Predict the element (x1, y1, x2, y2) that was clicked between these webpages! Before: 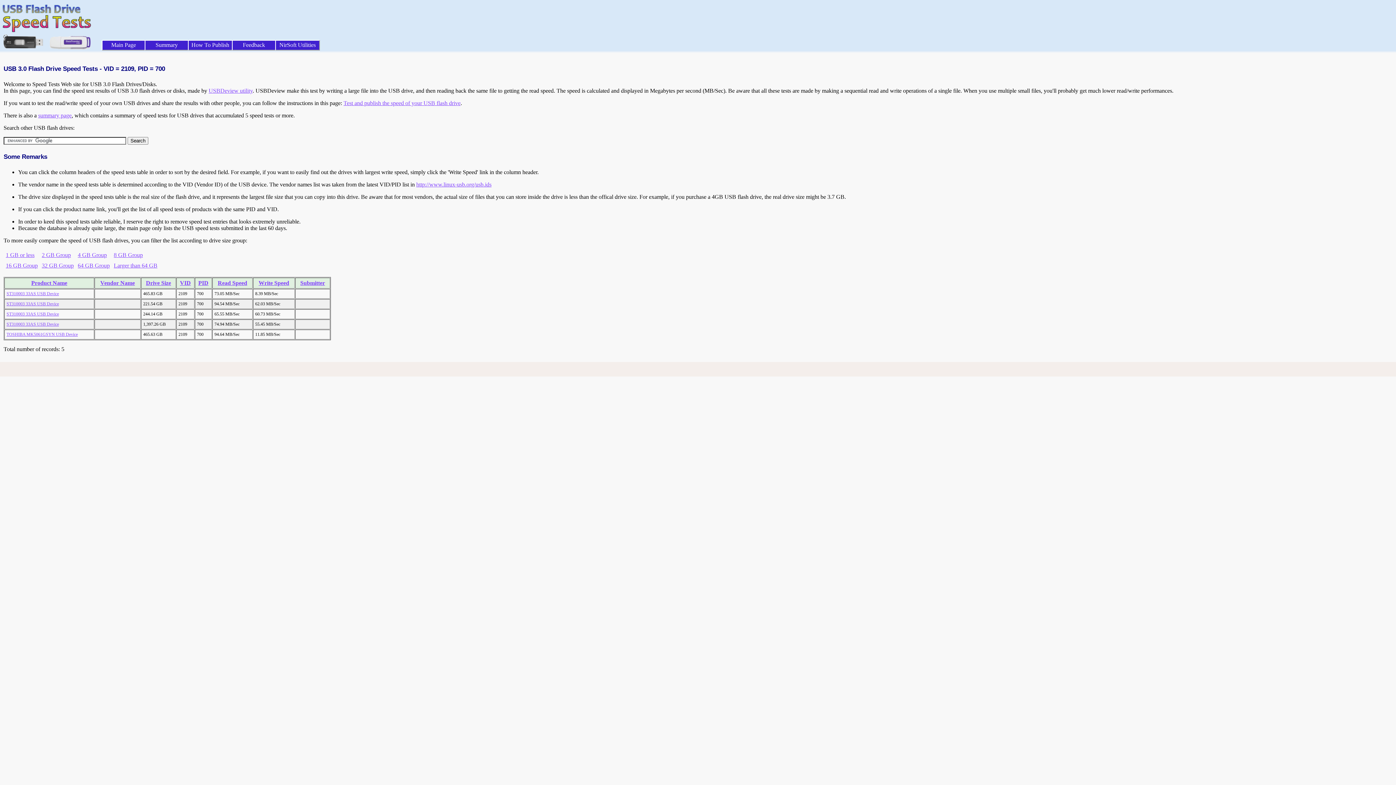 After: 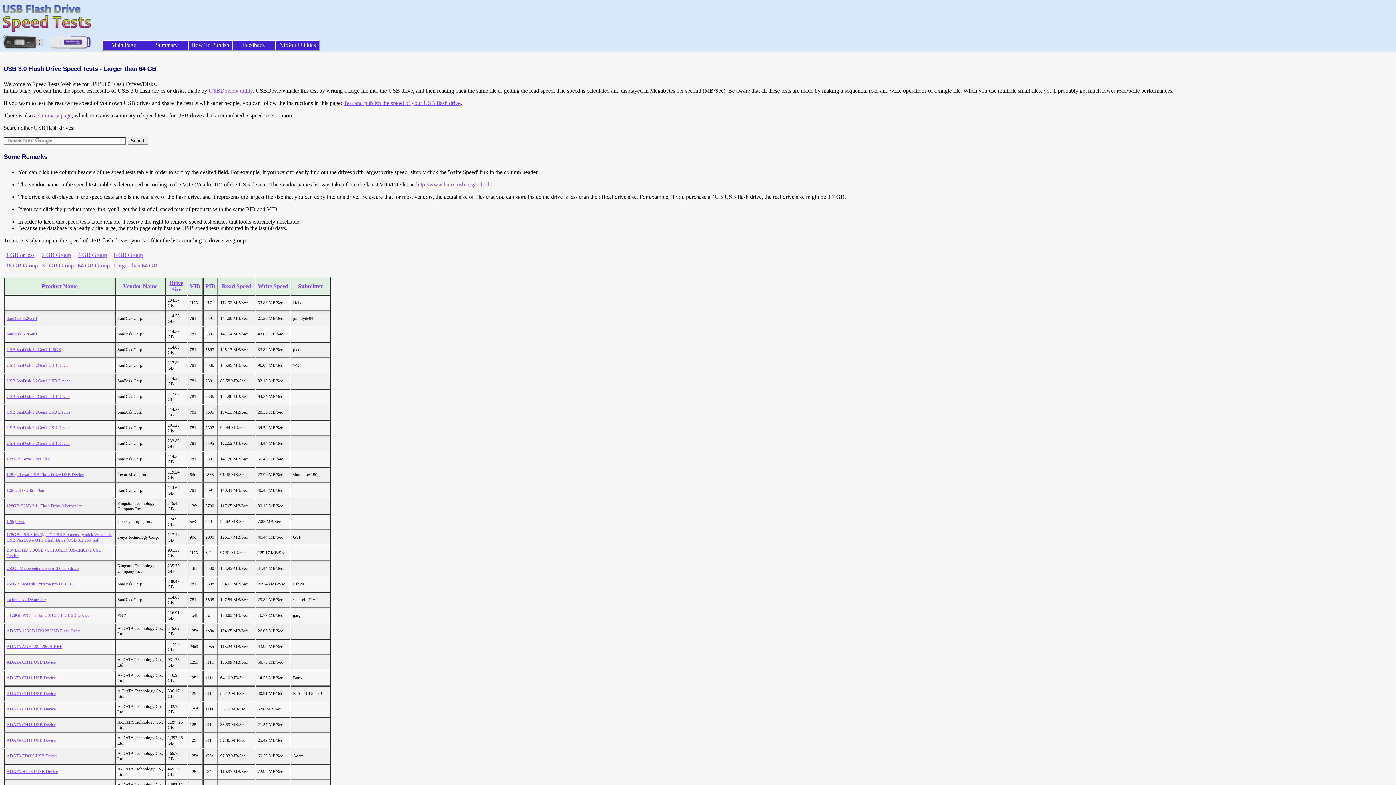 Action: label: Larger than 64 GB bbox: (113, 262, 157, 268)